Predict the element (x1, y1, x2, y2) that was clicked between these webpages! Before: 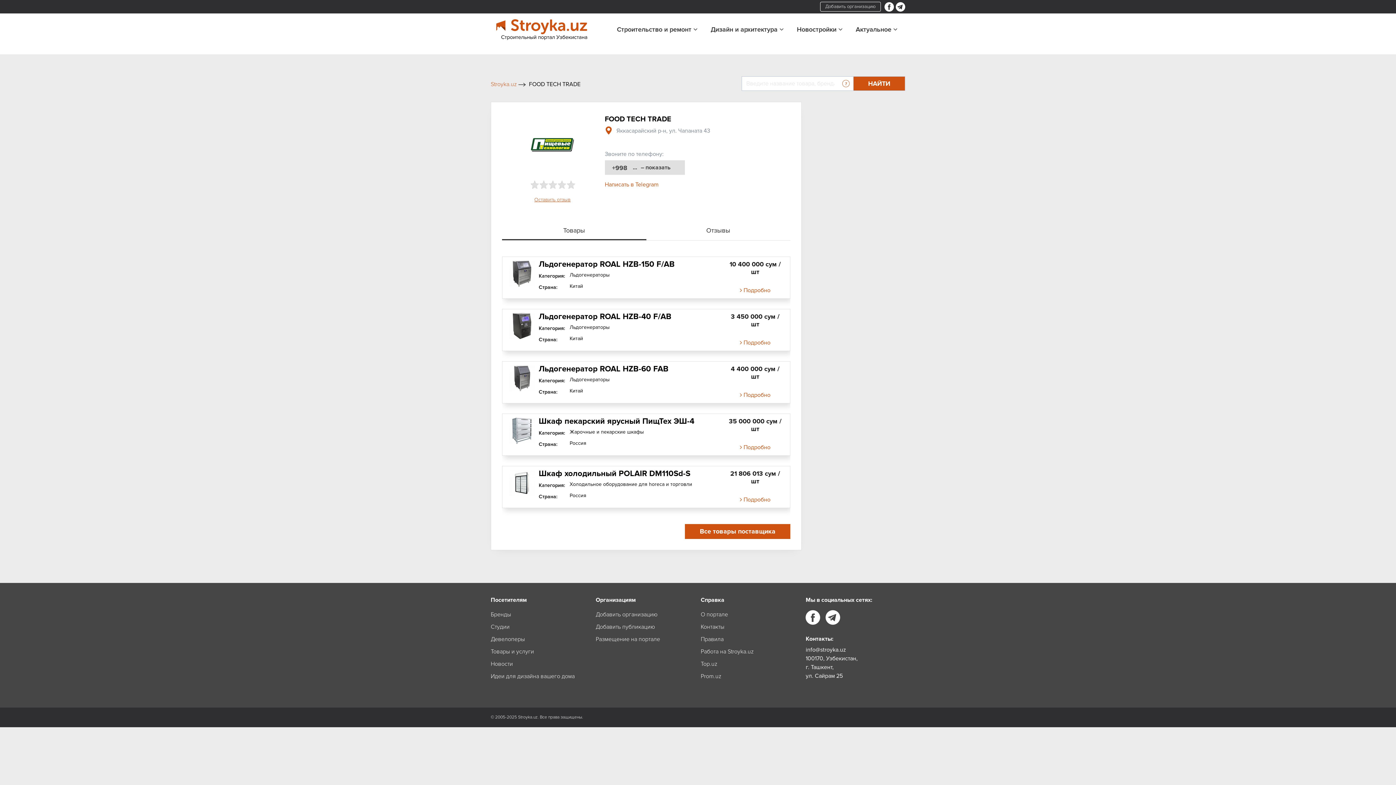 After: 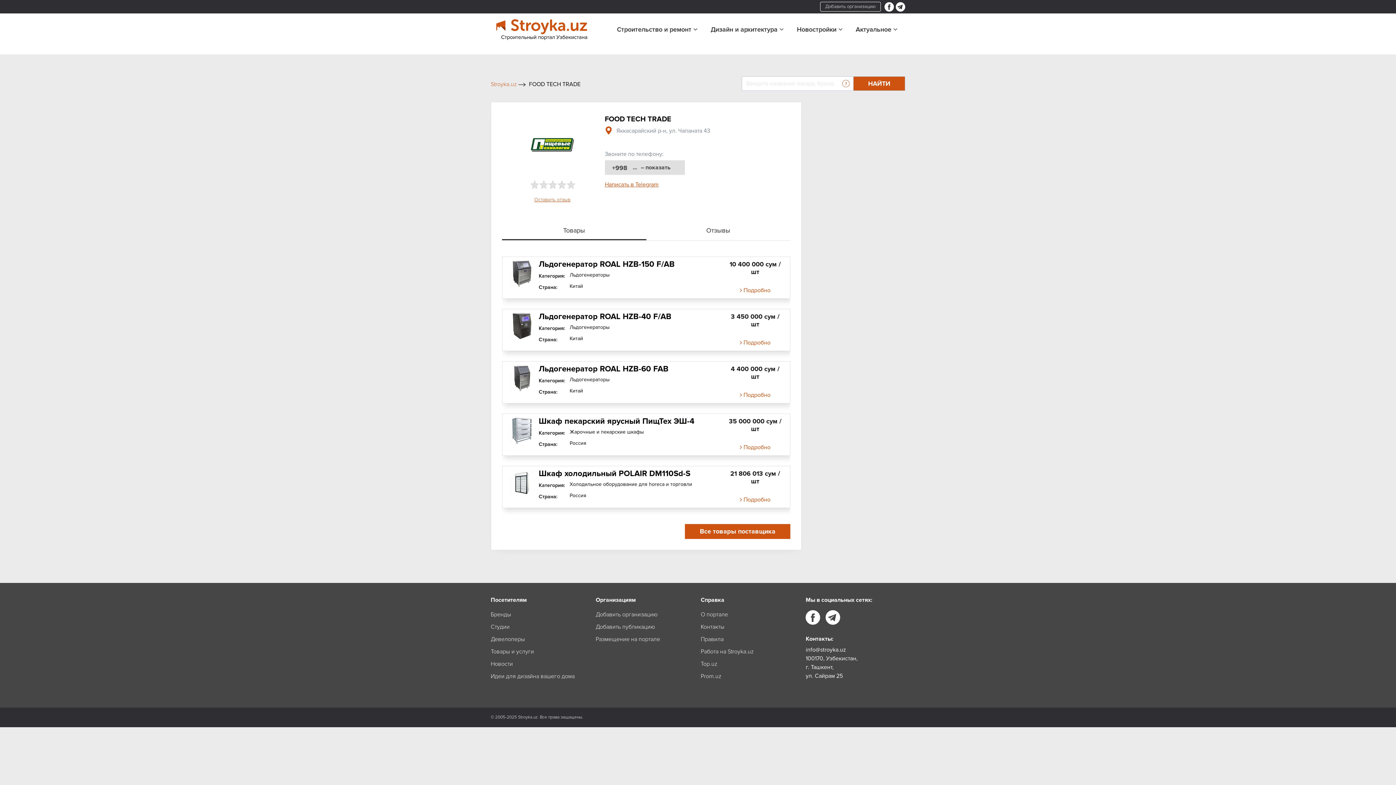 Action: label: Написать в Telegram bbox: (604, 181, 658, 188)